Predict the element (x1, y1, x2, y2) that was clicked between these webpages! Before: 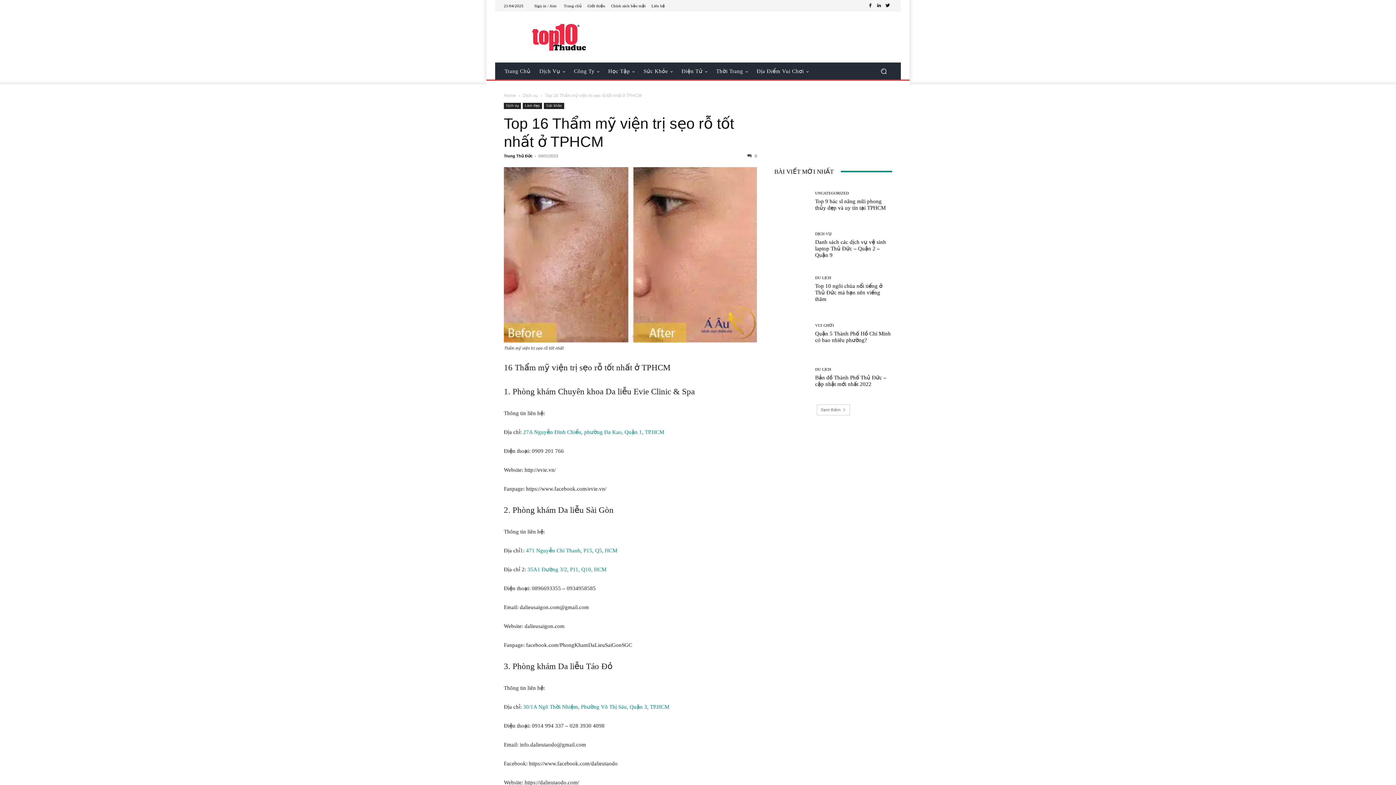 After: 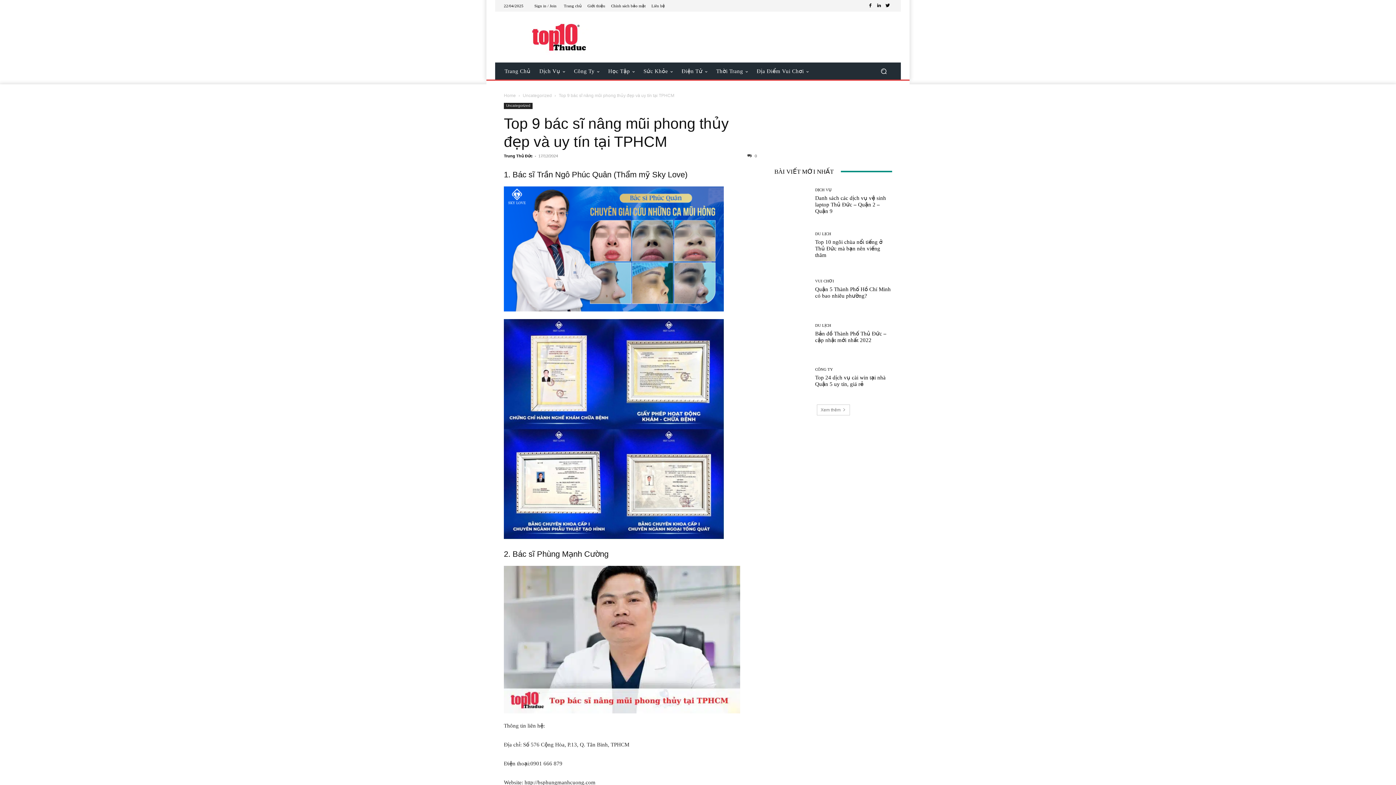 Action: label: Top 9 bác sĩ nâng mũi phong thủy đẹp và uy tín tại TPHCM bbox: (815, 198, 885, 210)